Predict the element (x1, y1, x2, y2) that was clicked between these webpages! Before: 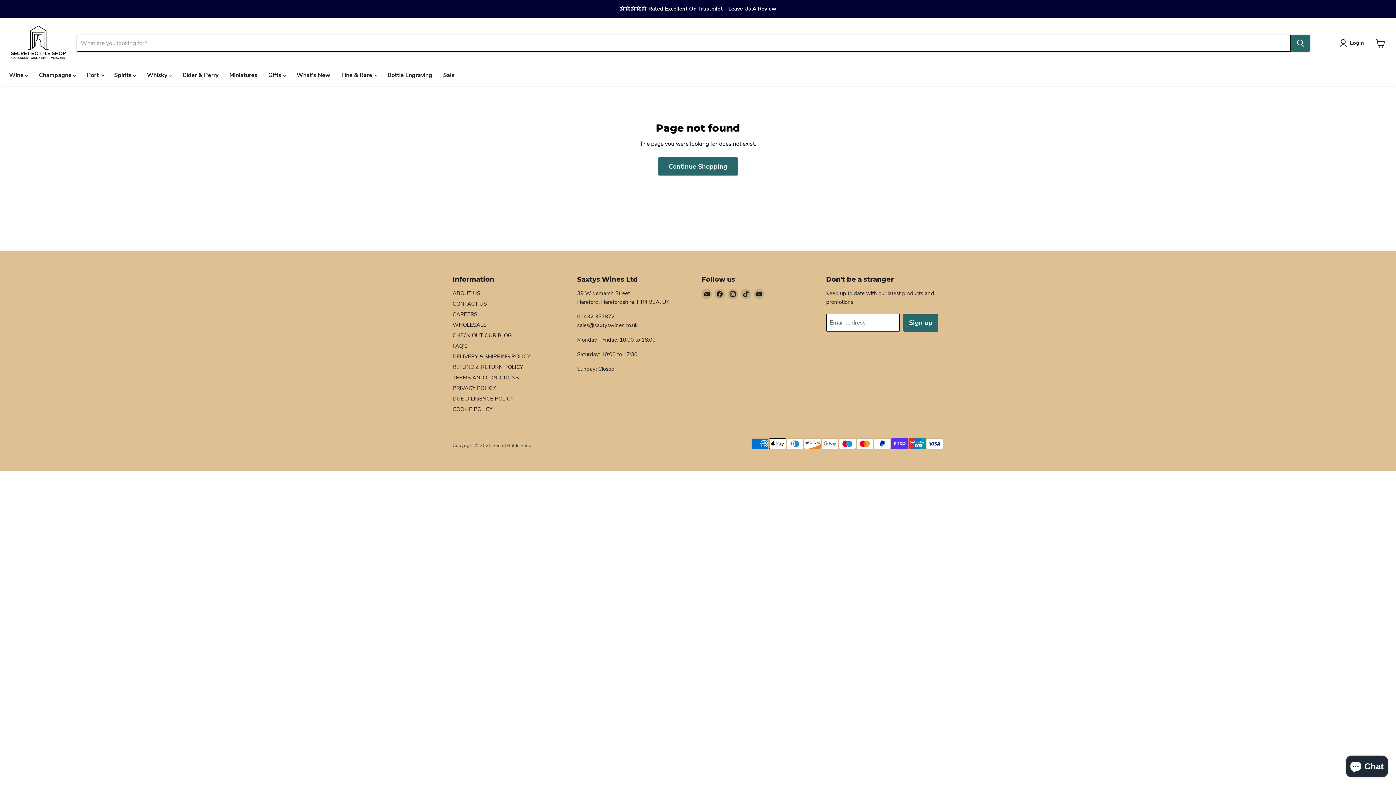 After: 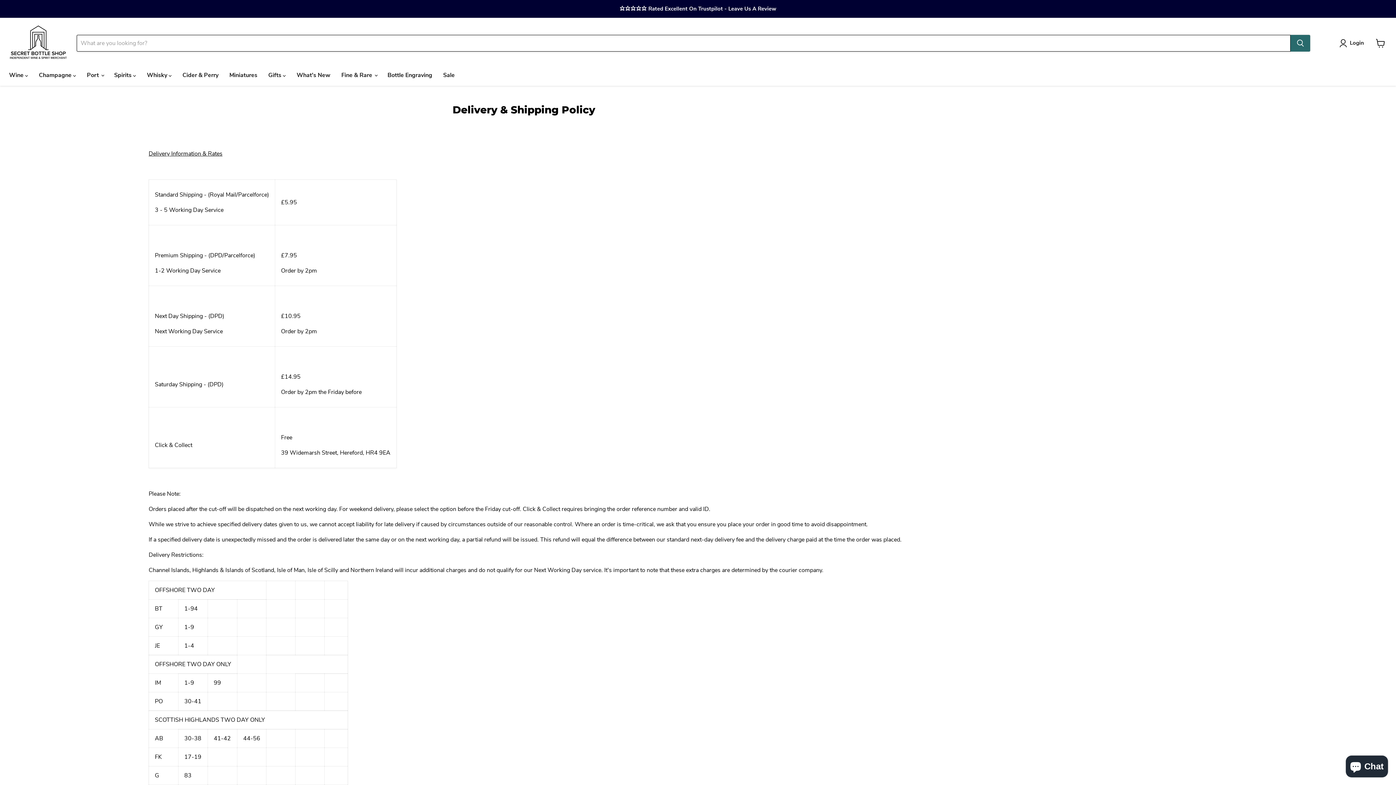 Action: label: DELIVERY & SHIPPING POLICY bbox: (452, 353, 530, 360)